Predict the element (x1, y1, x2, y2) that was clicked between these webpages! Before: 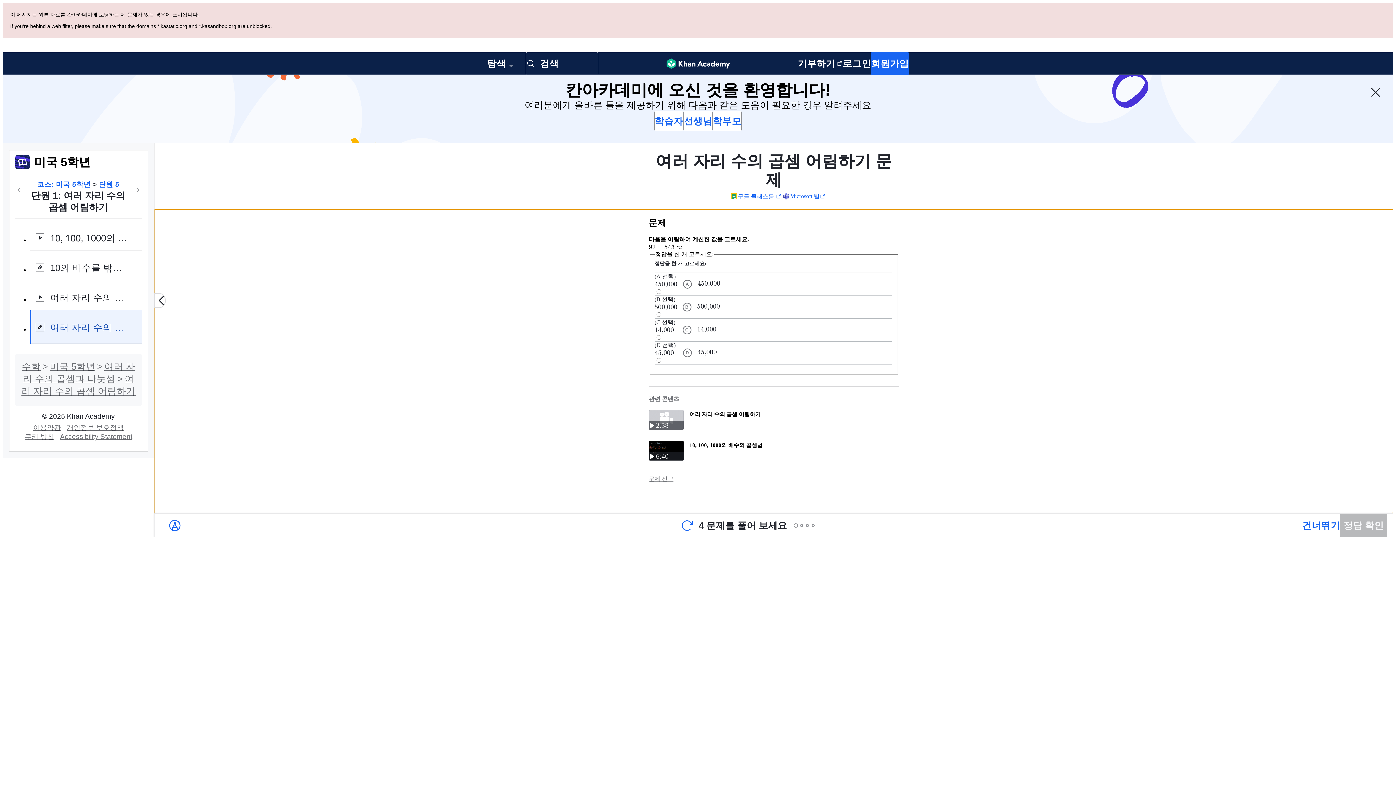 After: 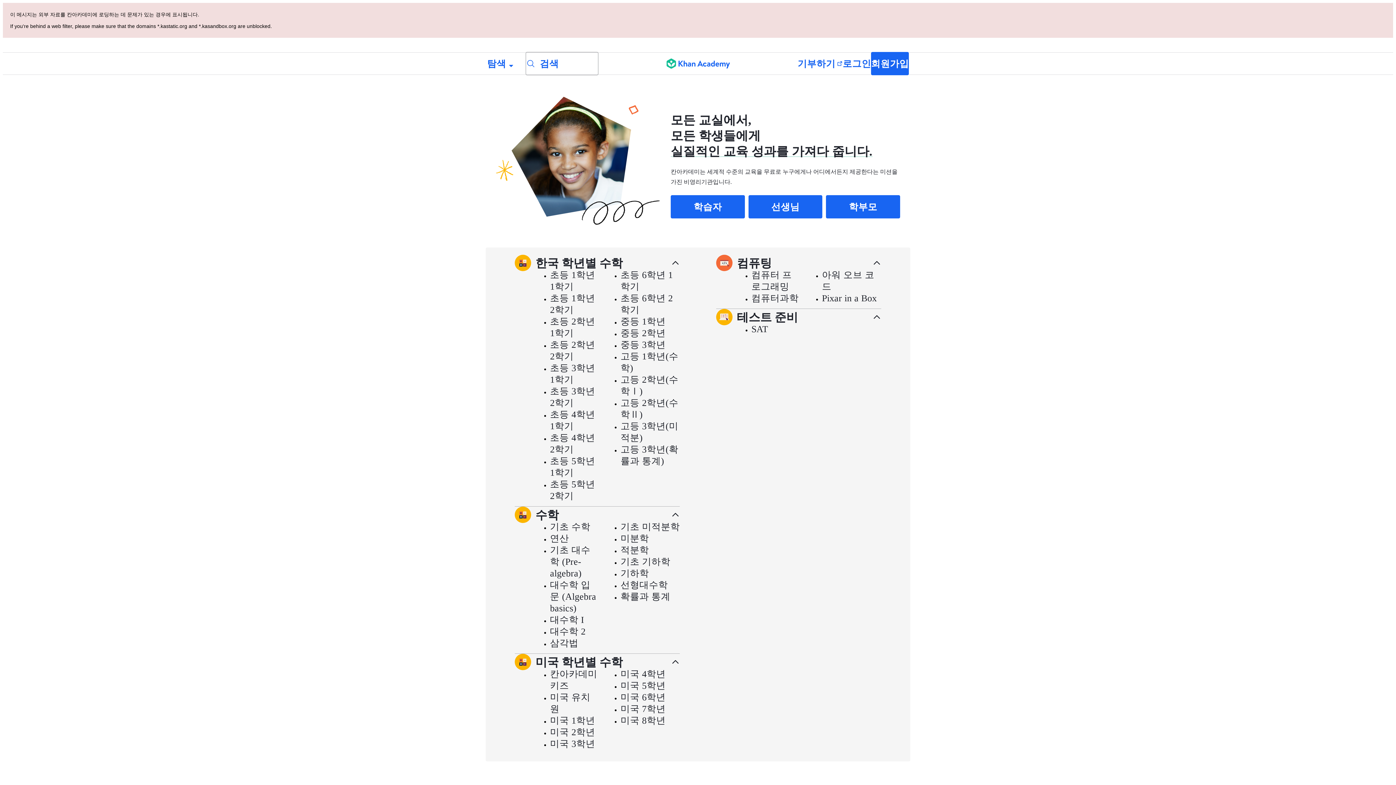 Action: label: Khan Academy bbox: (666, 52, 730, 74)